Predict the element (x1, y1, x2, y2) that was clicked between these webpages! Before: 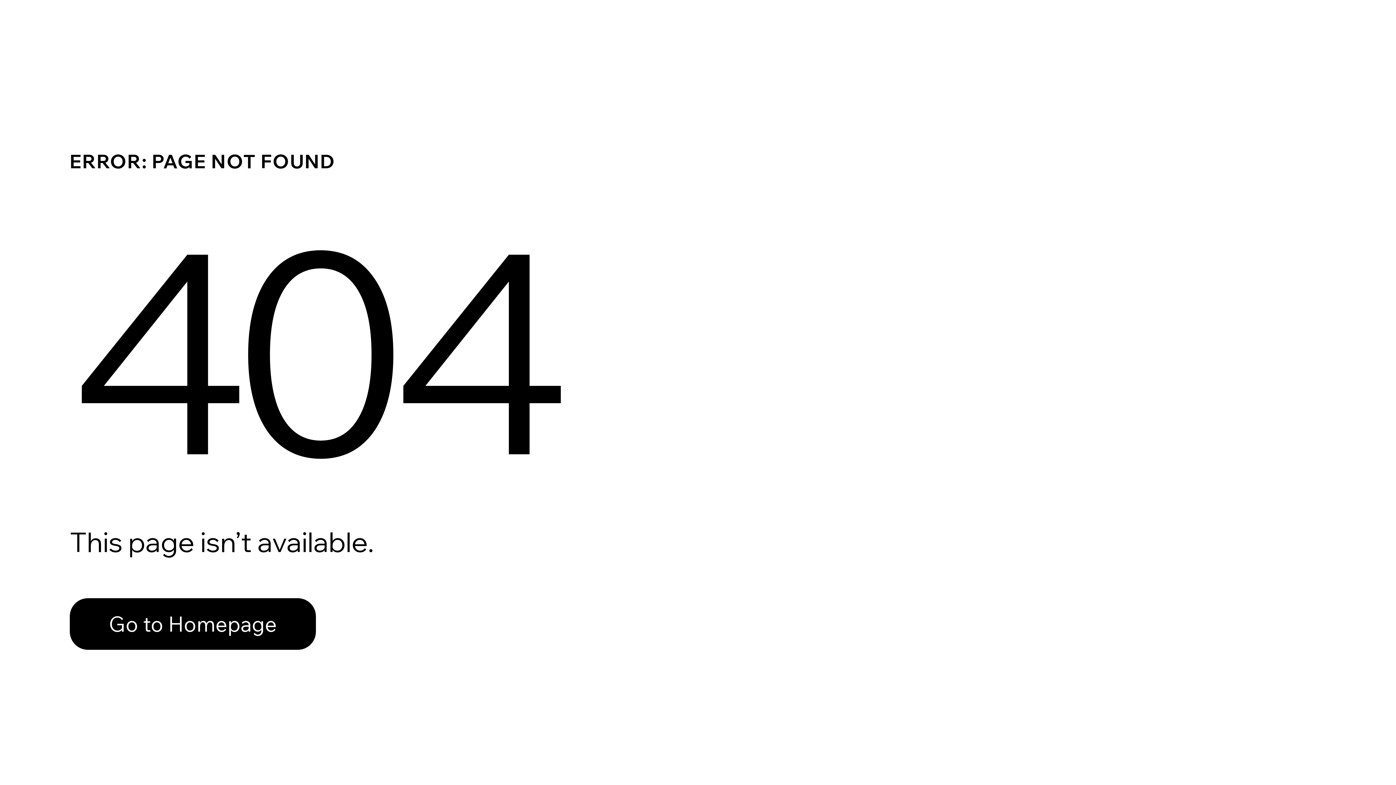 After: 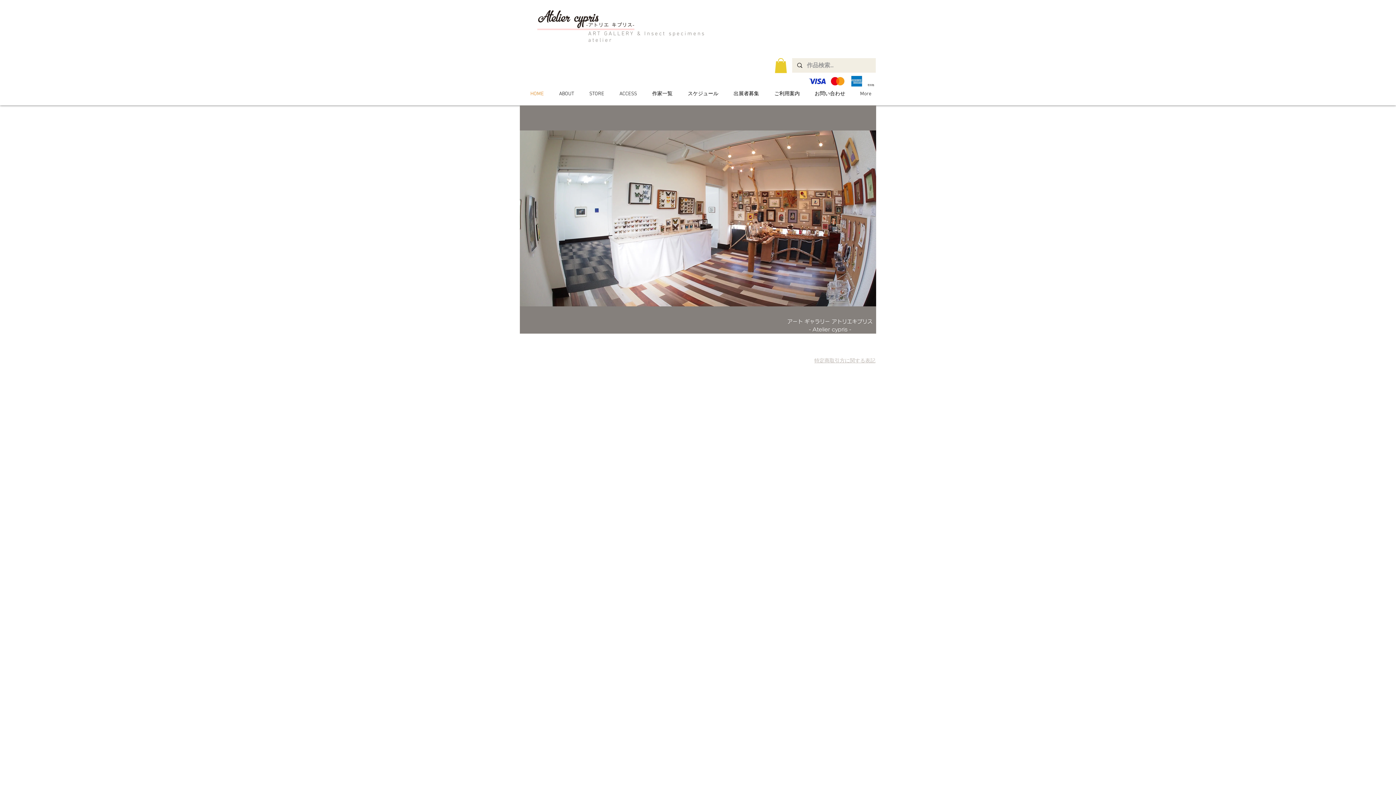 Action: label: Go to Homepage bbox: (69, 598, 316, 650)